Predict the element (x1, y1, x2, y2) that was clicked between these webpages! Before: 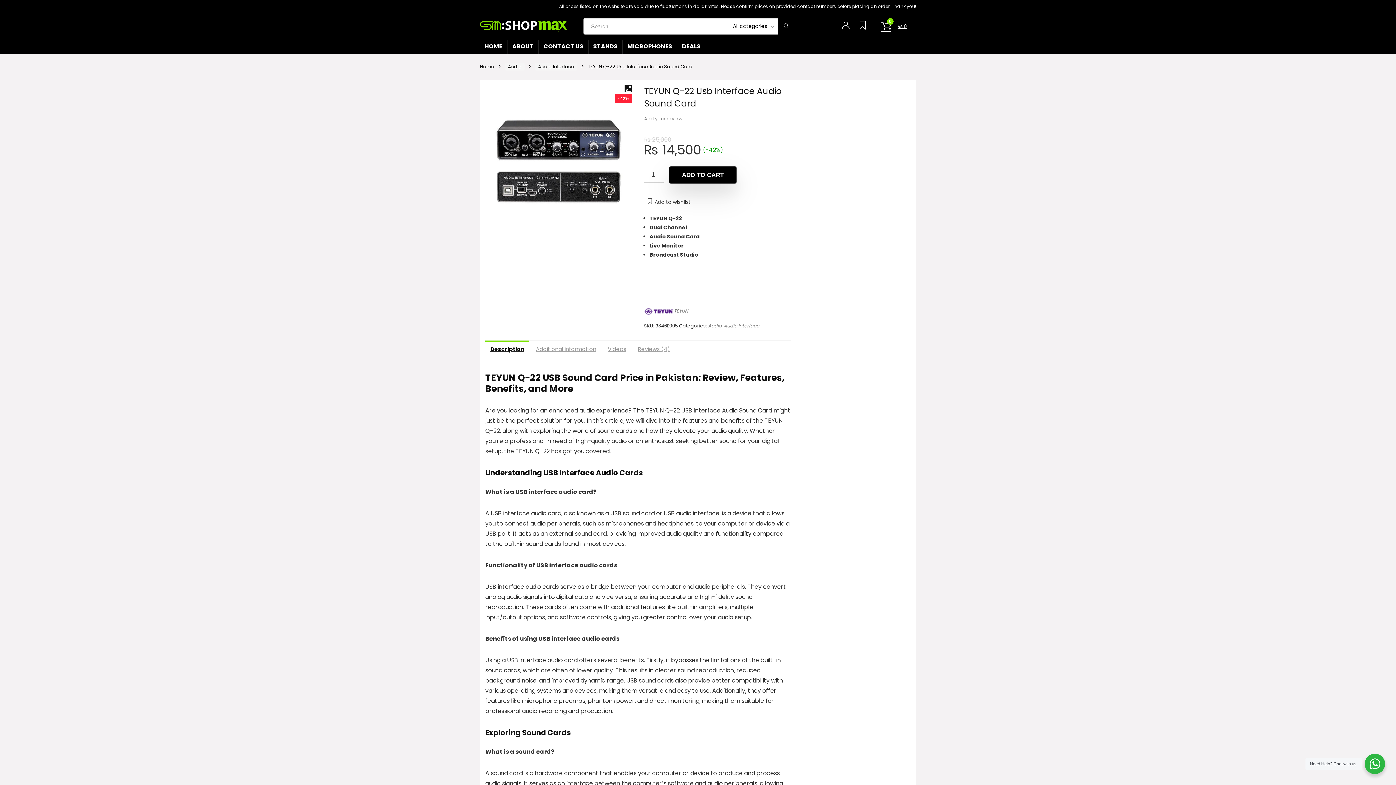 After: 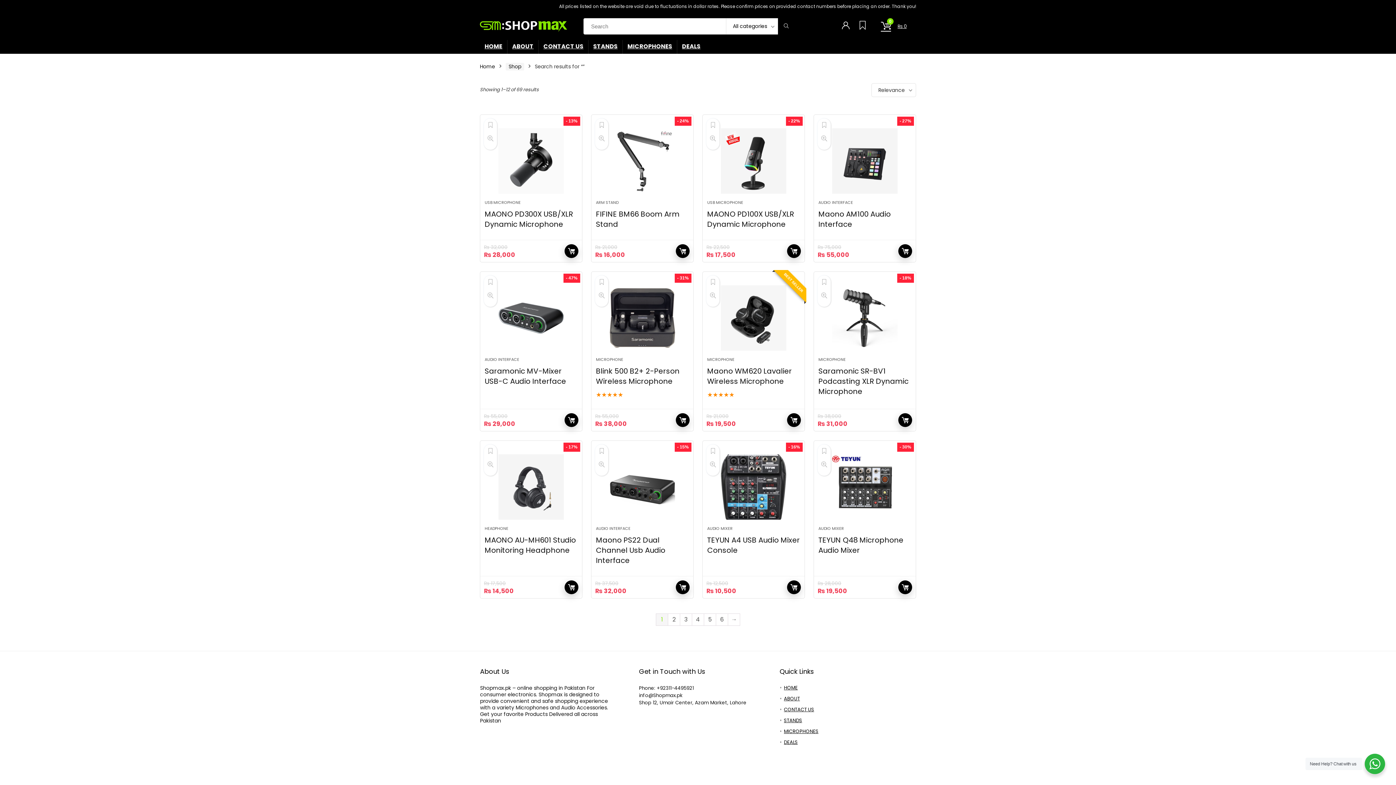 Action: bbox: (778, 18, 794, 34) label: Search